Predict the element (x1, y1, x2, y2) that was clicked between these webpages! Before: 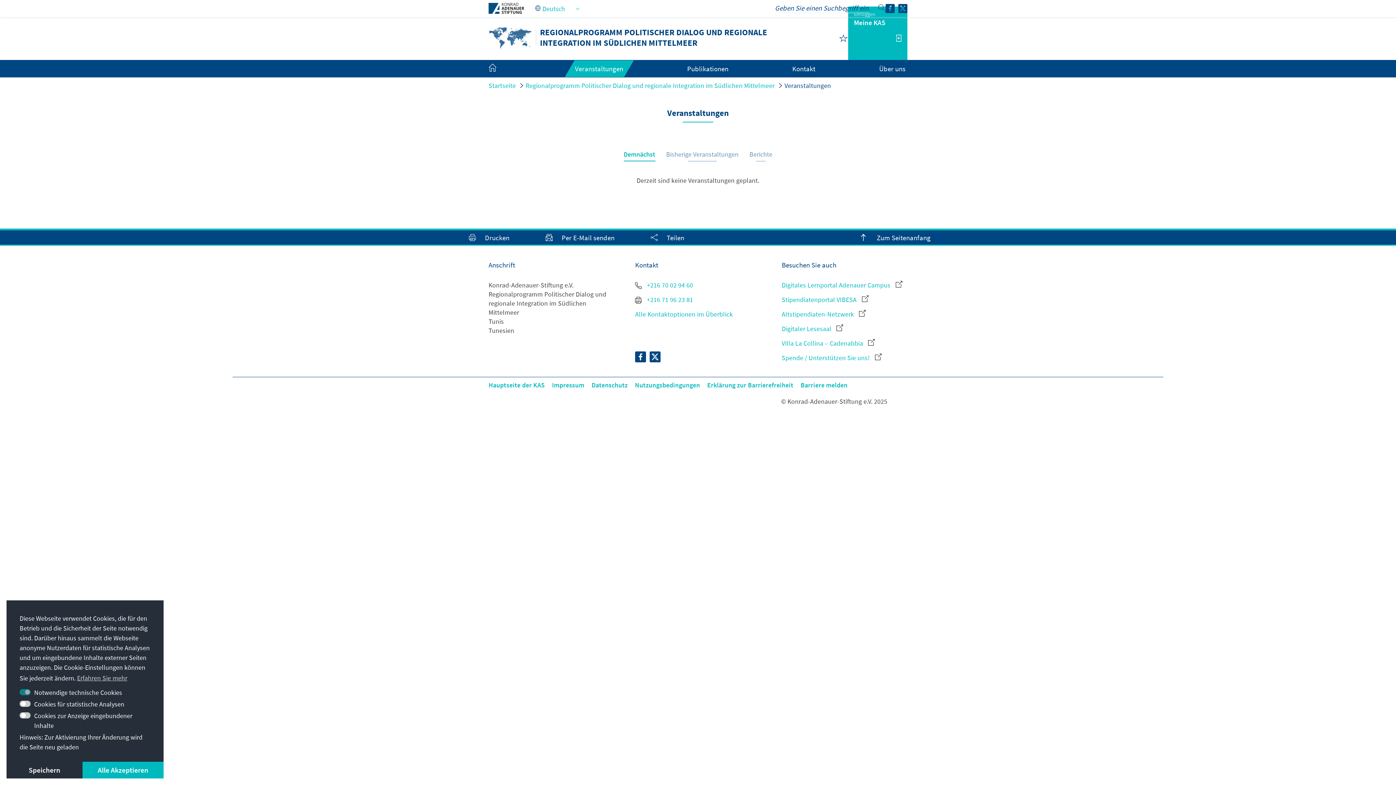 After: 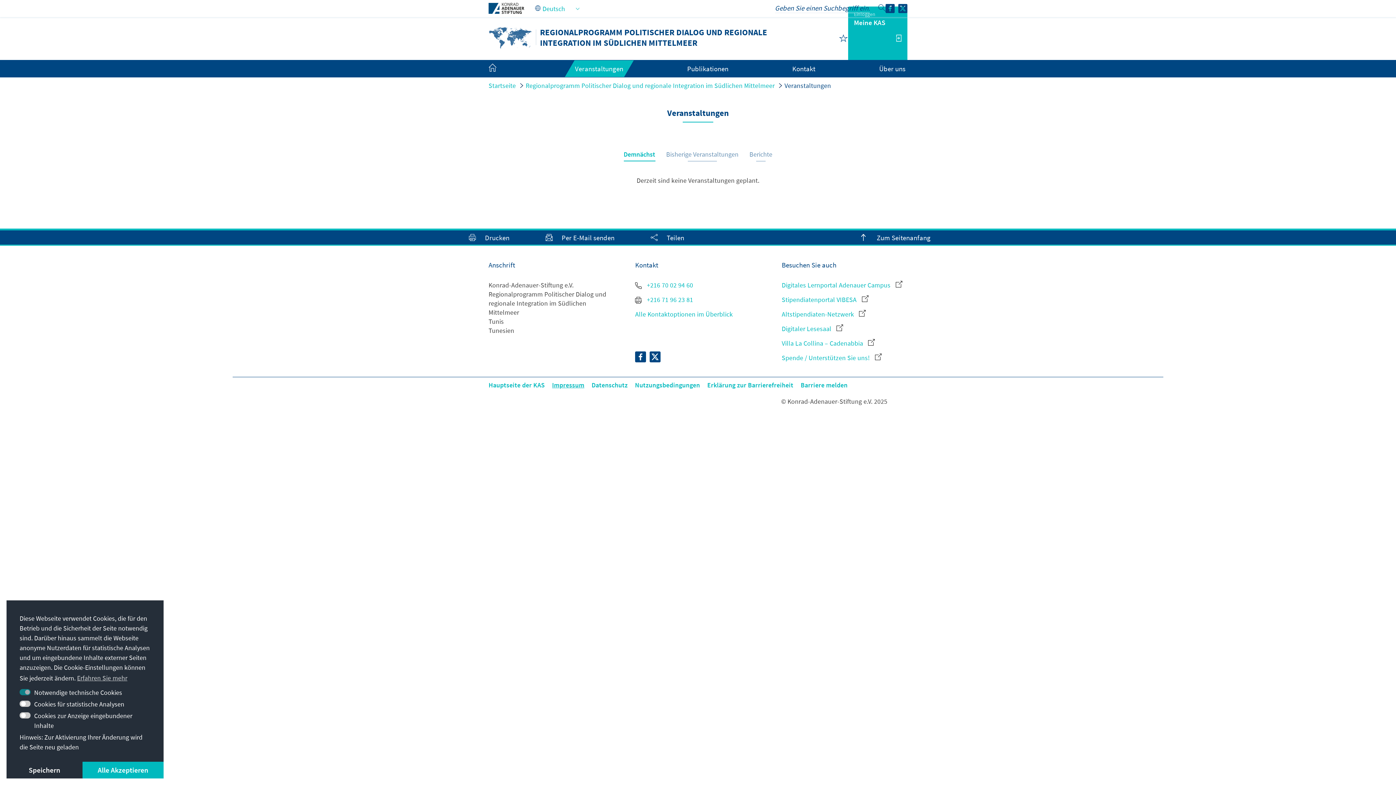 Action: label: Impressum bbox: (552, 381, 584, 389)